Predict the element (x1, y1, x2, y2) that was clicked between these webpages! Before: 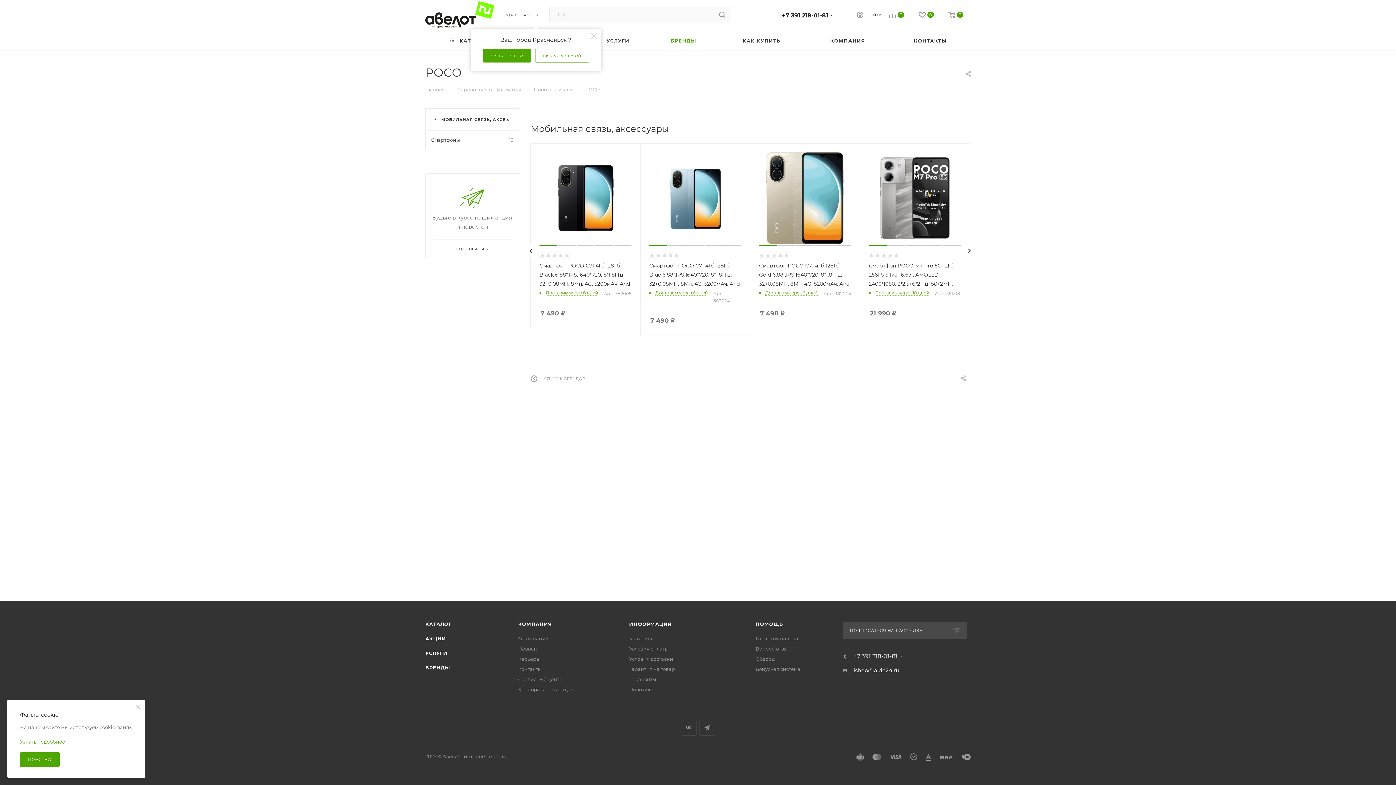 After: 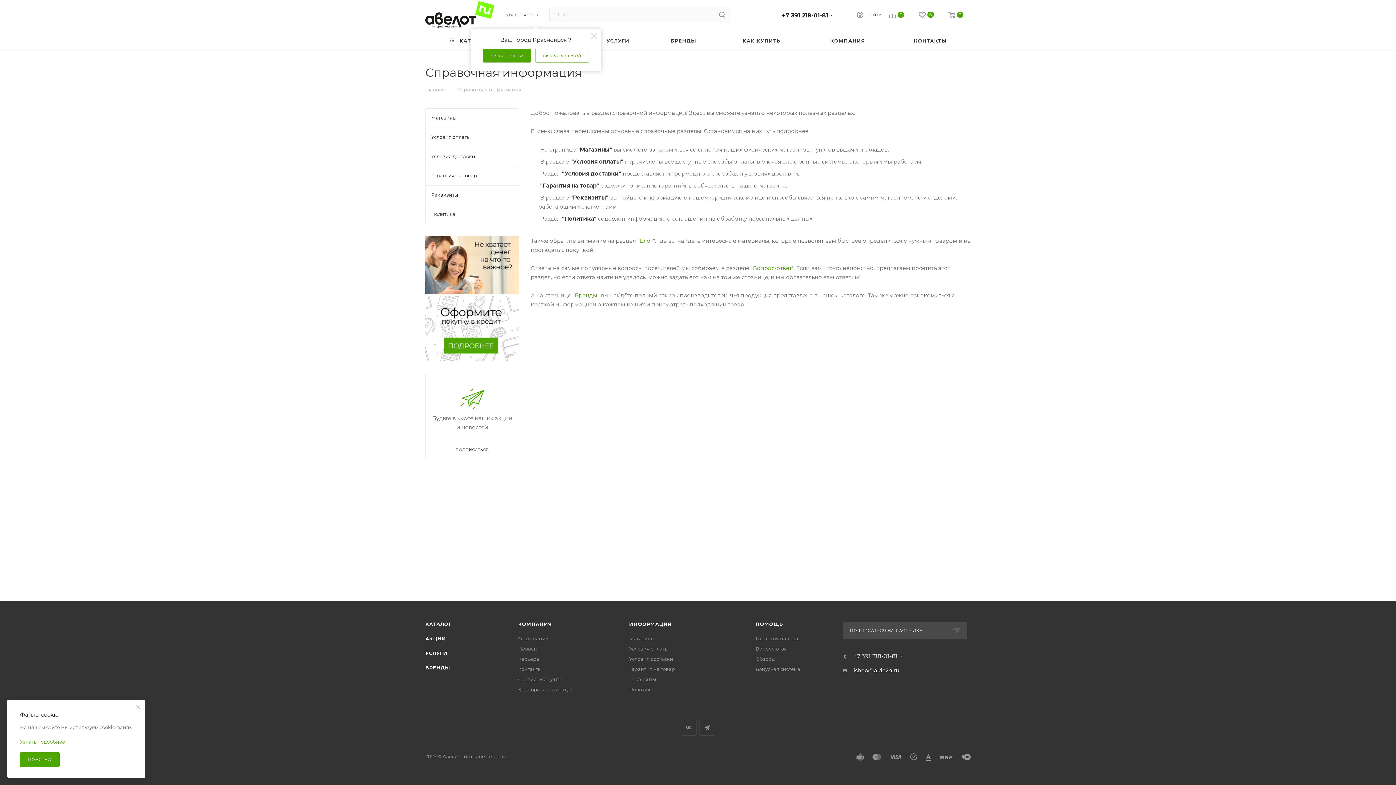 Action: label: ИНФОРМАЦИЯ bbox: (629, 621, 671, 627)